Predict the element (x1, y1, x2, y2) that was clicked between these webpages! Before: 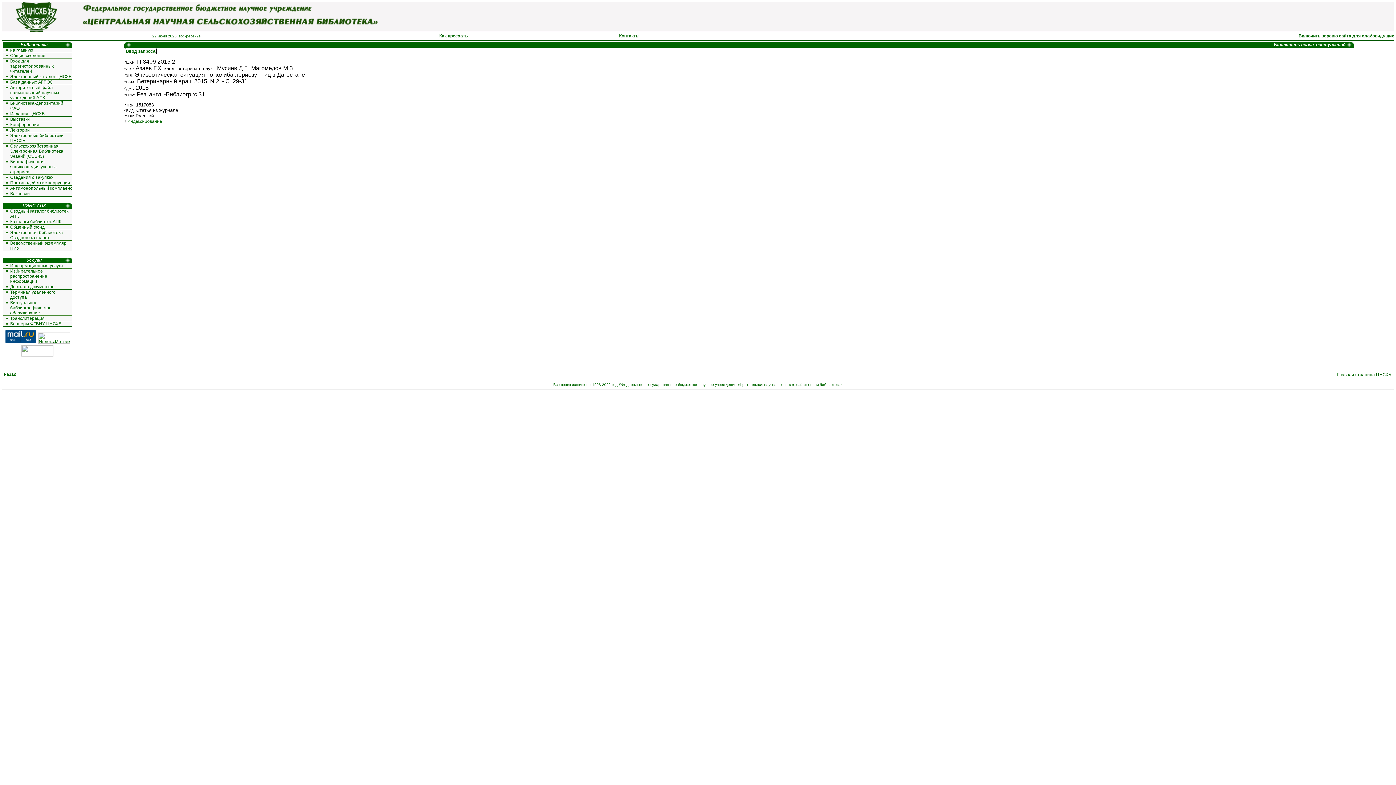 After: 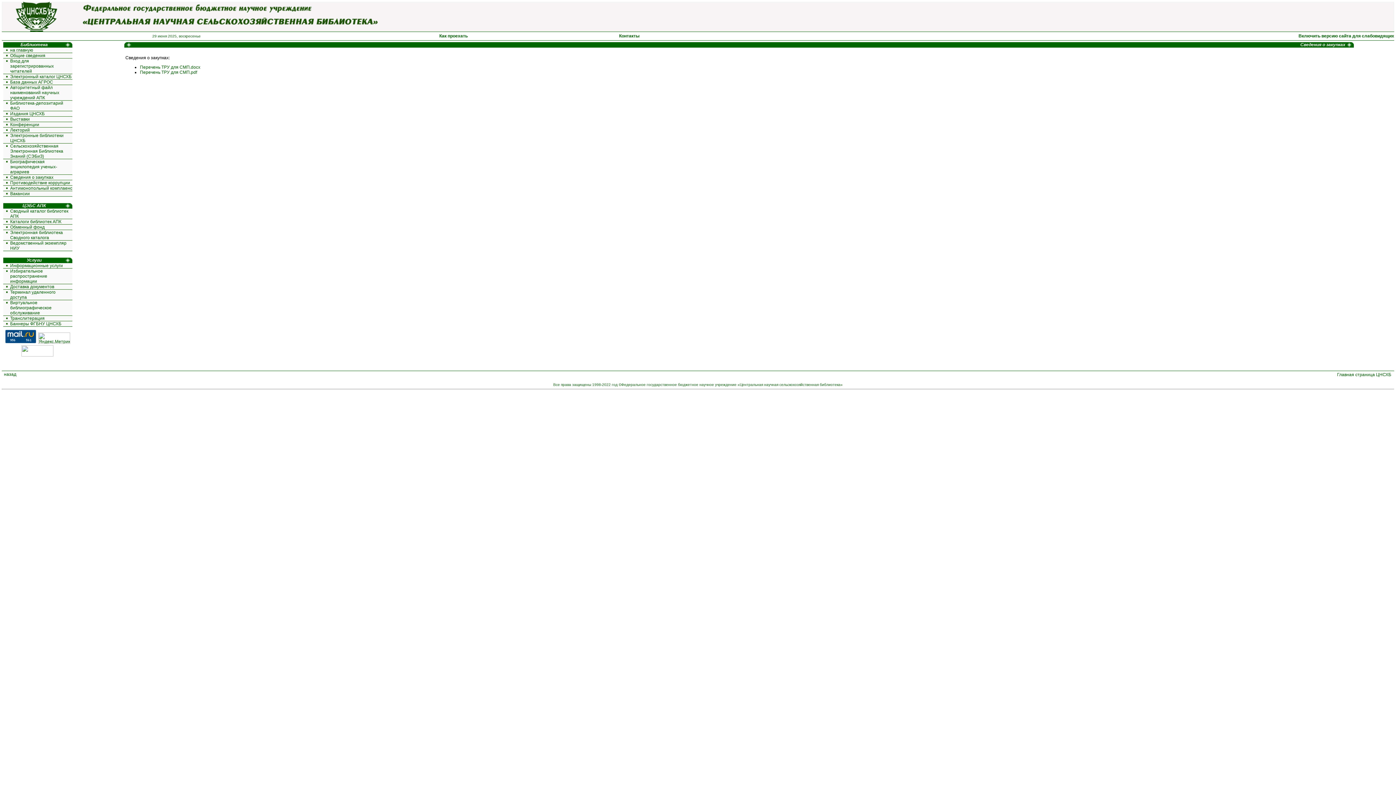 Action: bbox: (10, 174, 53, 180) label: Сведения о закупках